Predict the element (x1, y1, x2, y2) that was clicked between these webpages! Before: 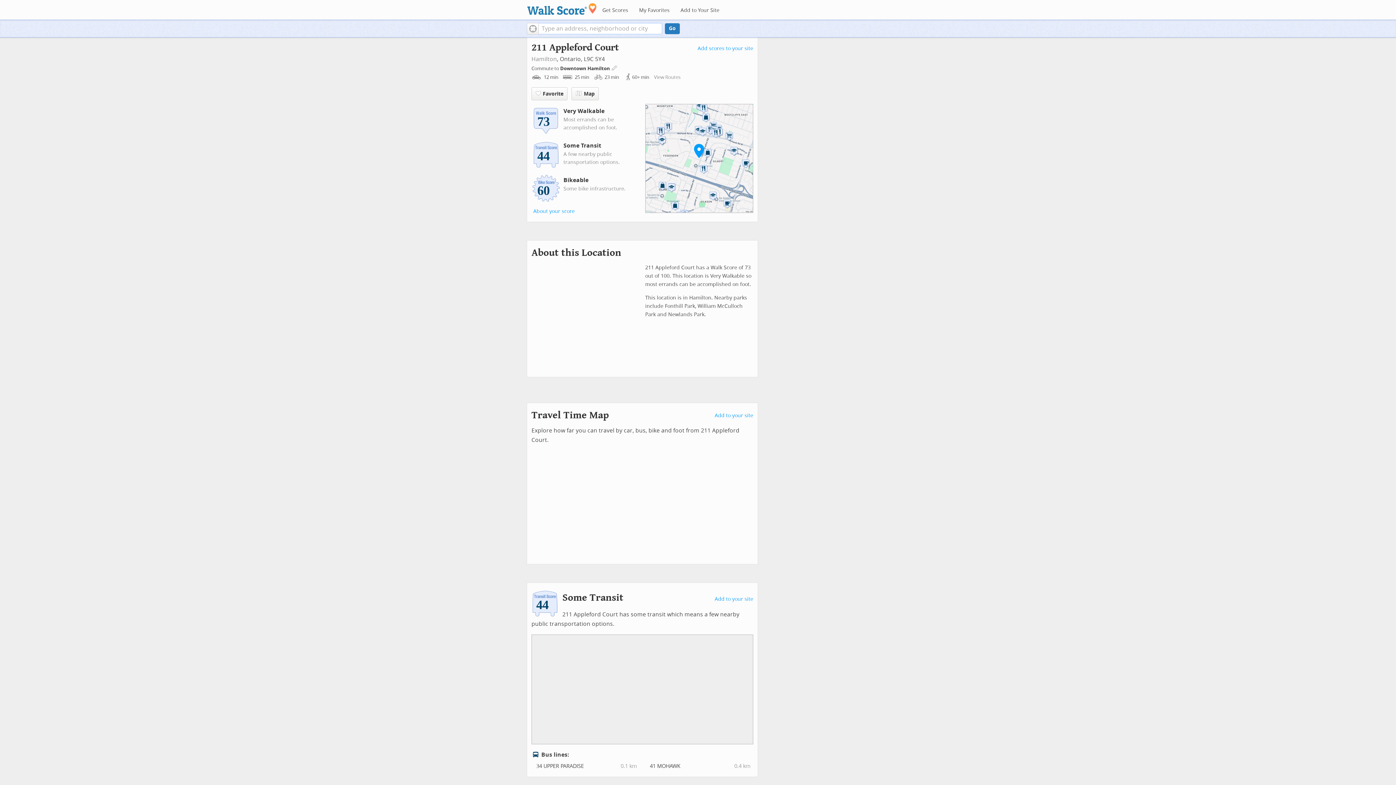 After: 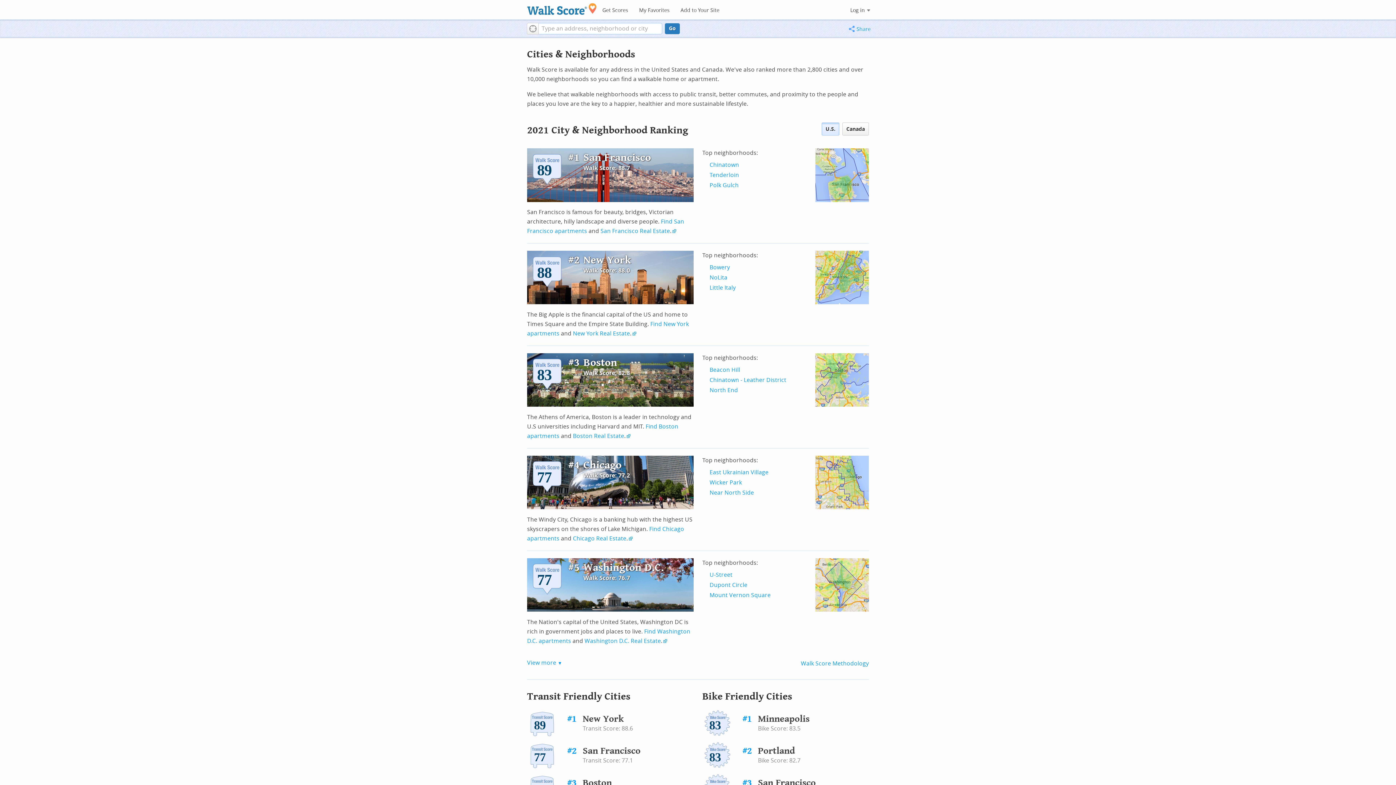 Action: bbox: (597, 4, 633, 16) label: Get Scores